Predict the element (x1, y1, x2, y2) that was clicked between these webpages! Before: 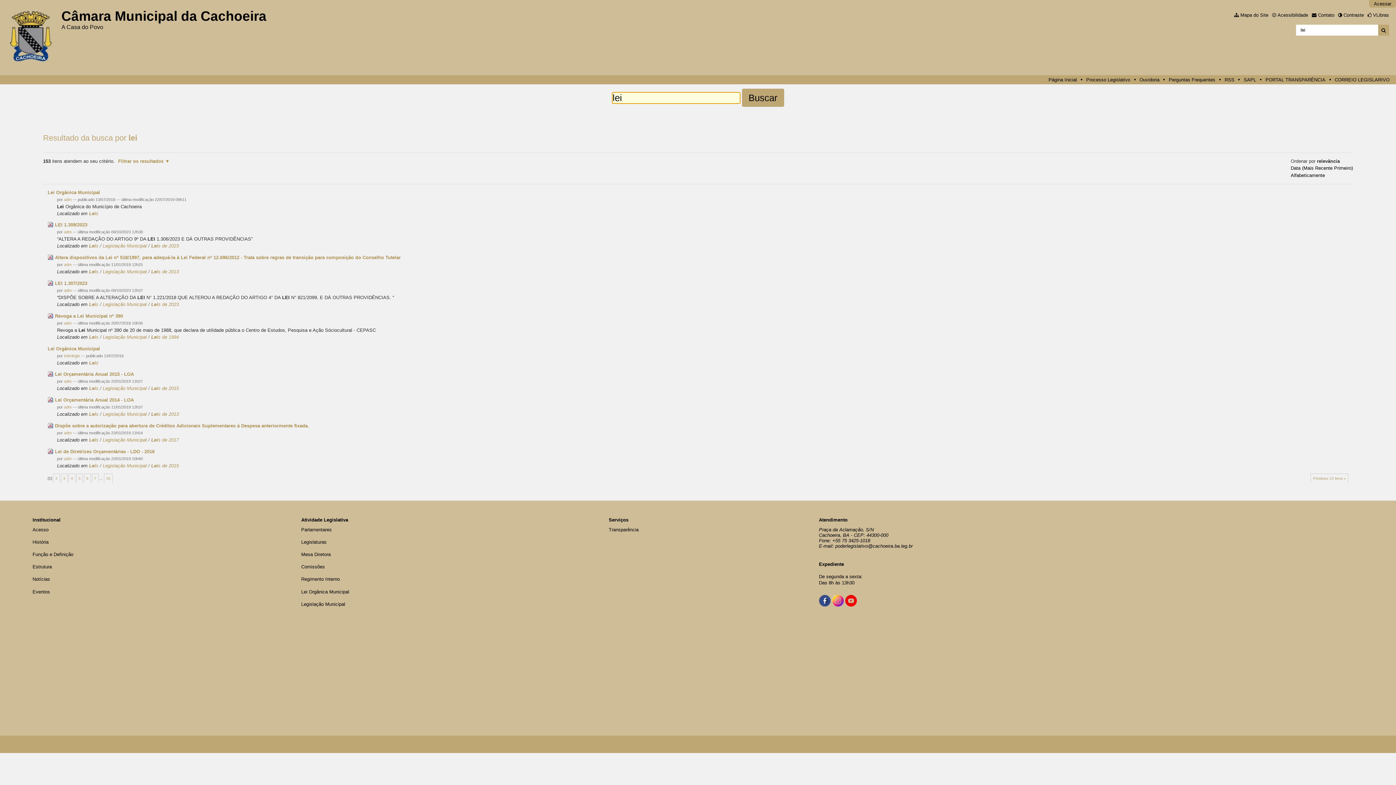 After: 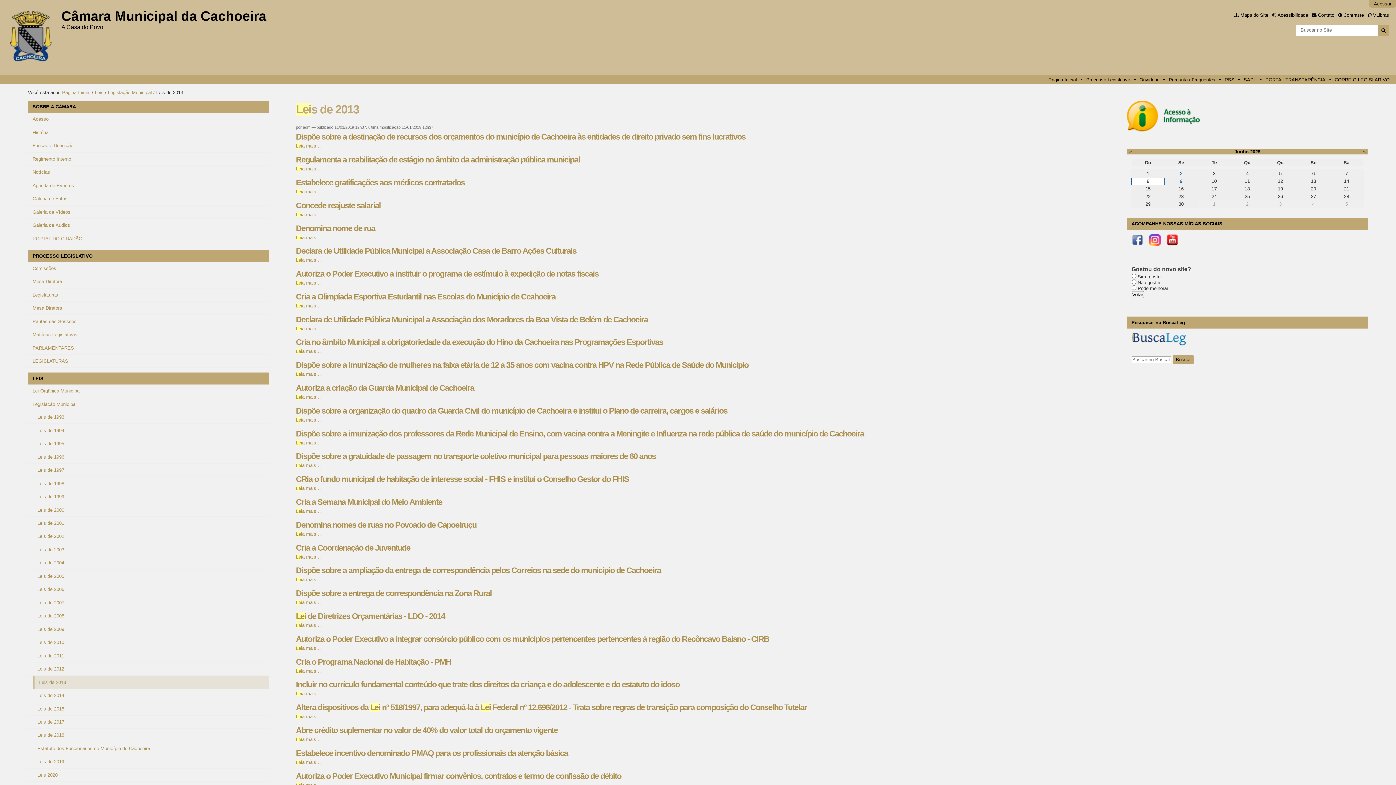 Action: bbox: (151, 411, 178, 417) label: Leis de 2013